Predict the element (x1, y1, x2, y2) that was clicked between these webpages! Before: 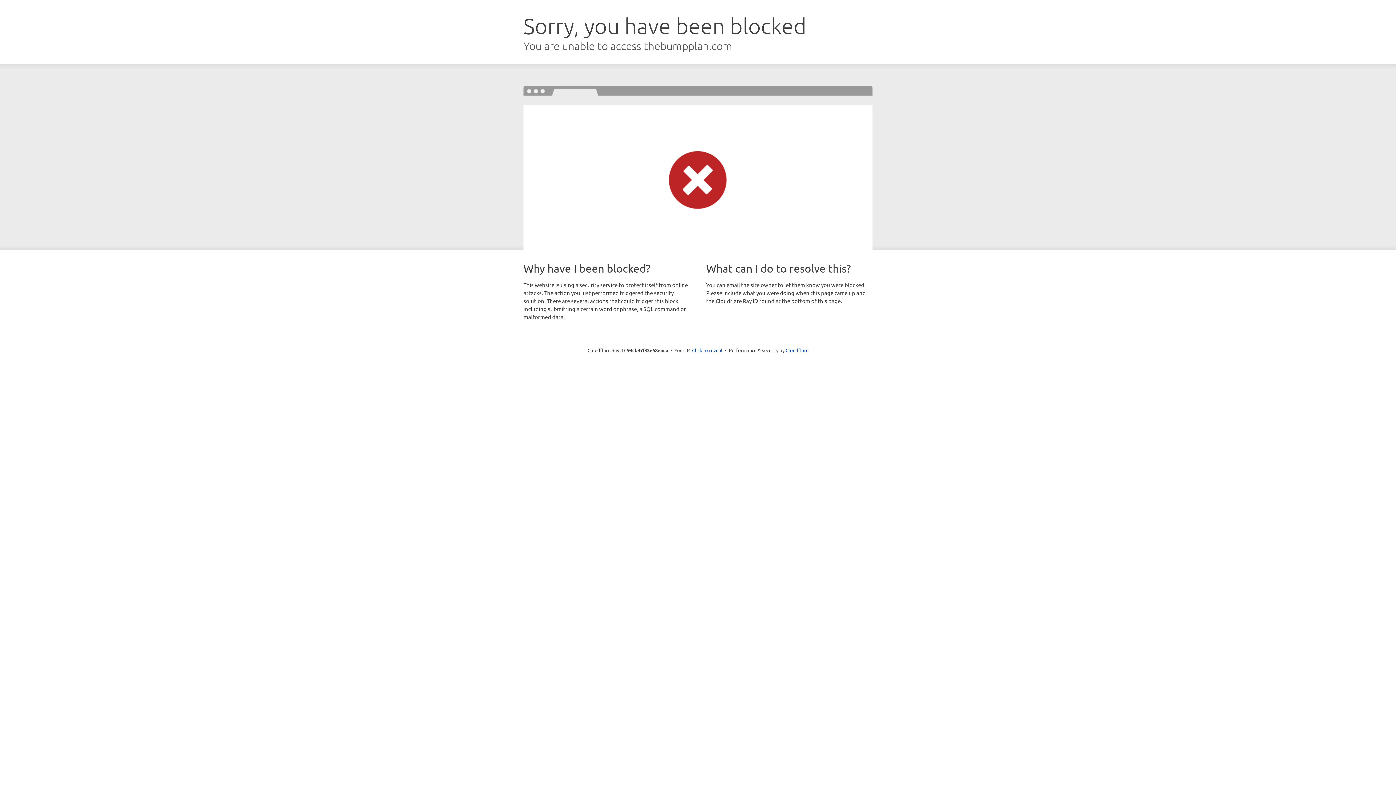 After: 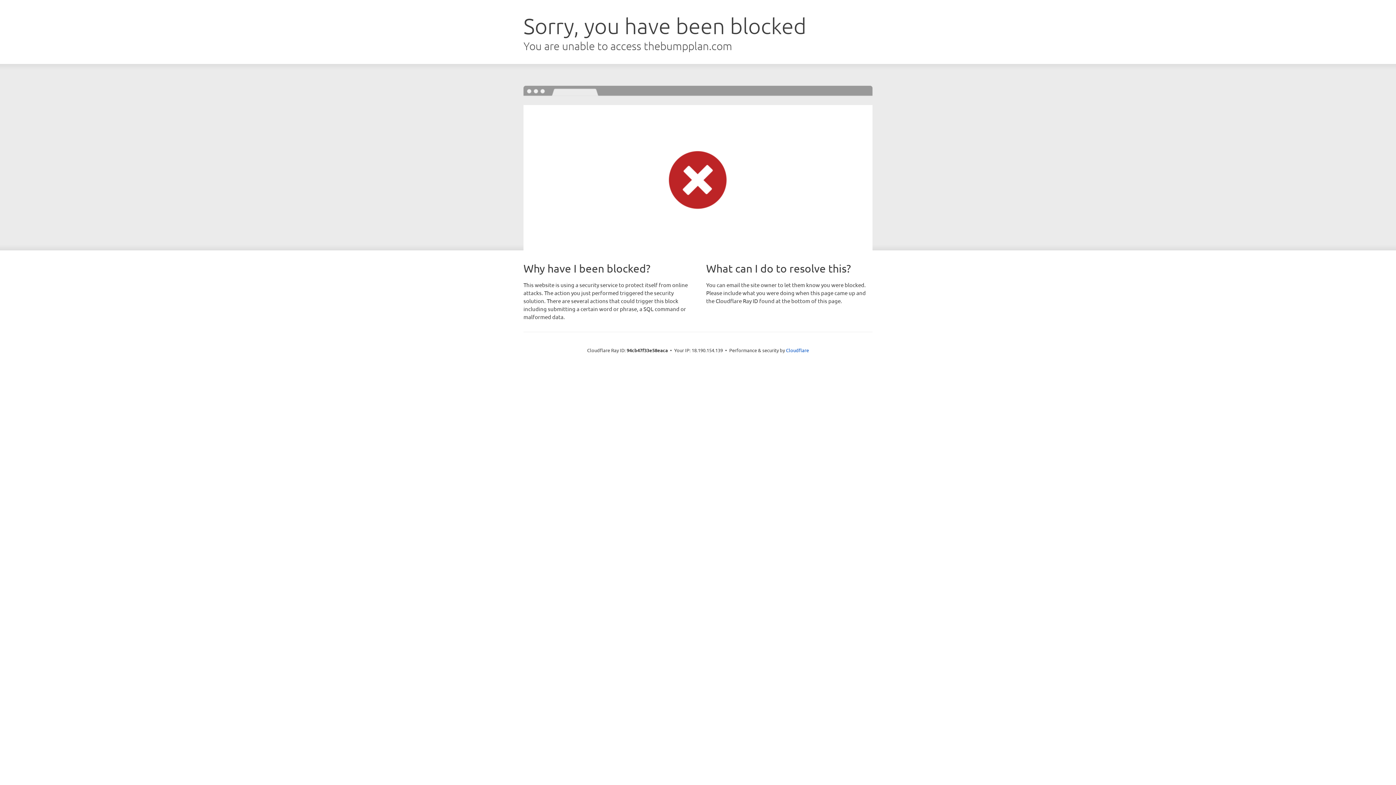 Action: bbox: (692, 346, 722, 353) label: Click to reveal